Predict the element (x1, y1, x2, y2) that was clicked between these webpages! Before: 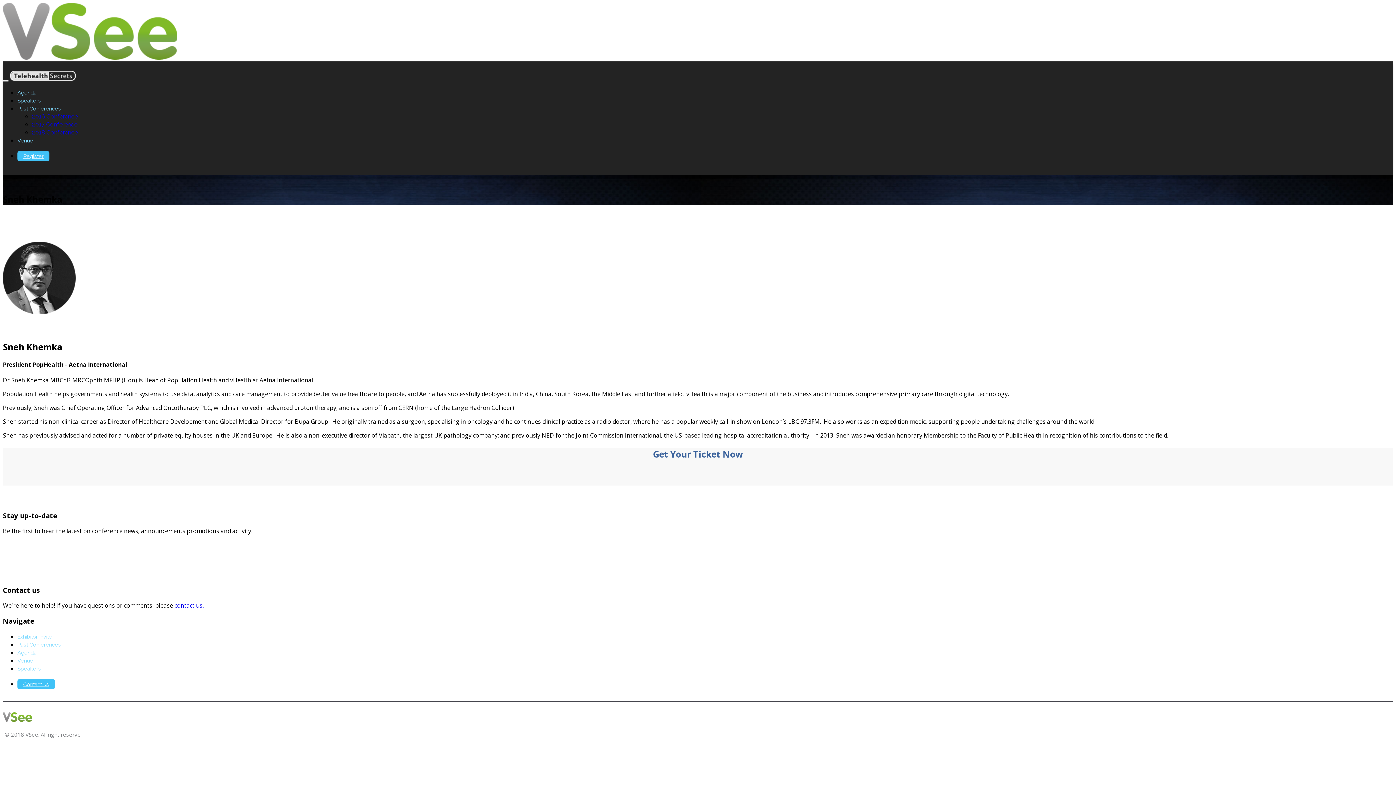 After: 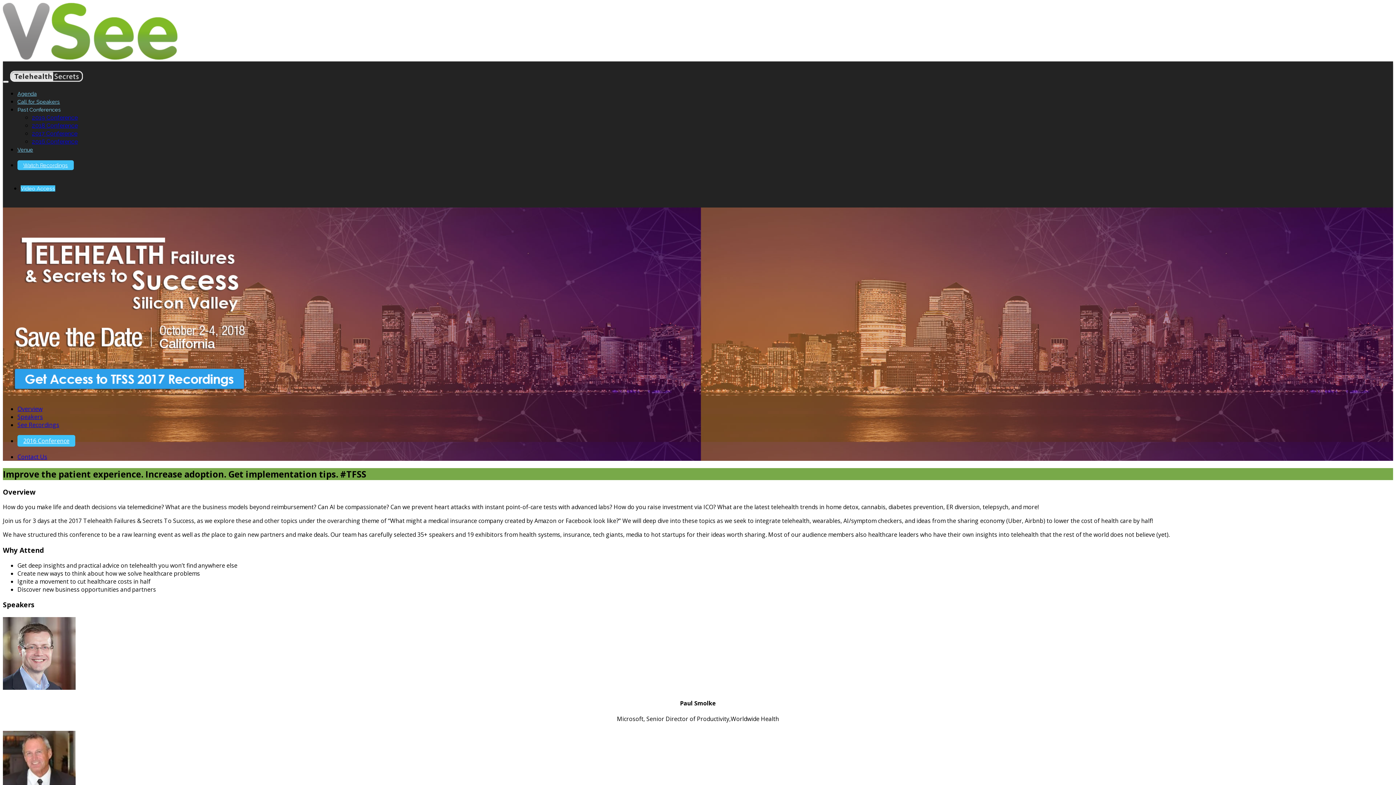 Action: label: 2017 Conference bbox: (32, 121, 77, 127)